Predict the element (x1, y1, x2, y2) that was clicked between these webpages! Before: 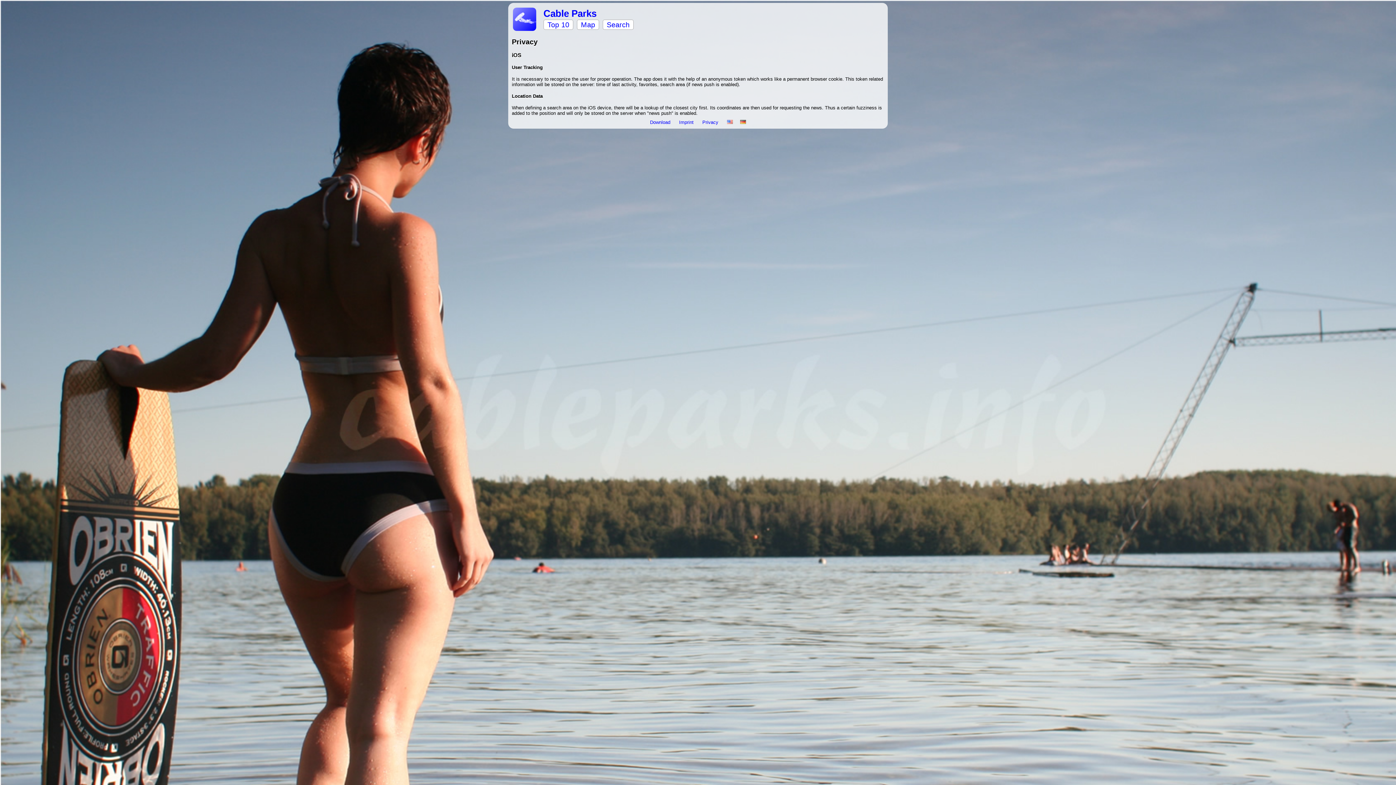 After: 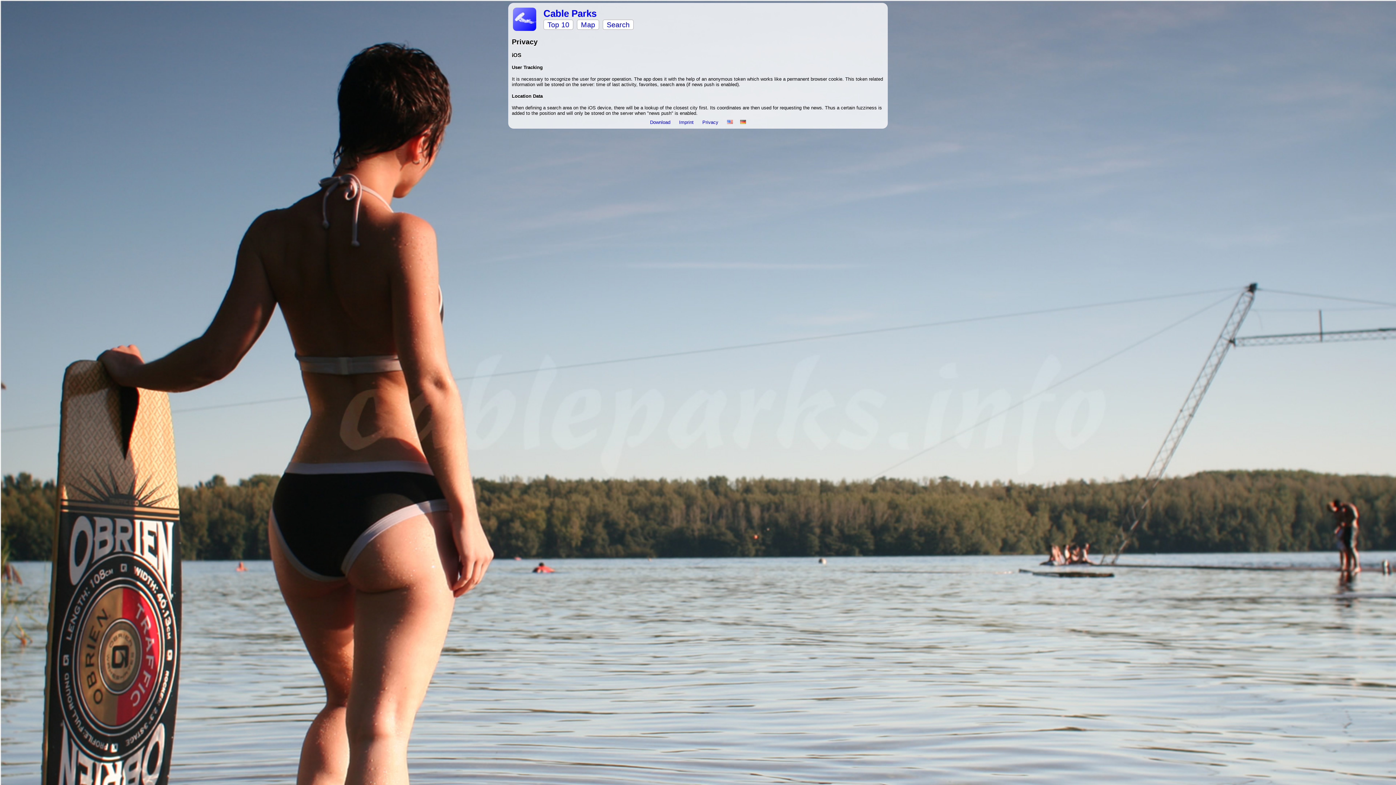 Action: bbox: (727, 119, 733, 125)